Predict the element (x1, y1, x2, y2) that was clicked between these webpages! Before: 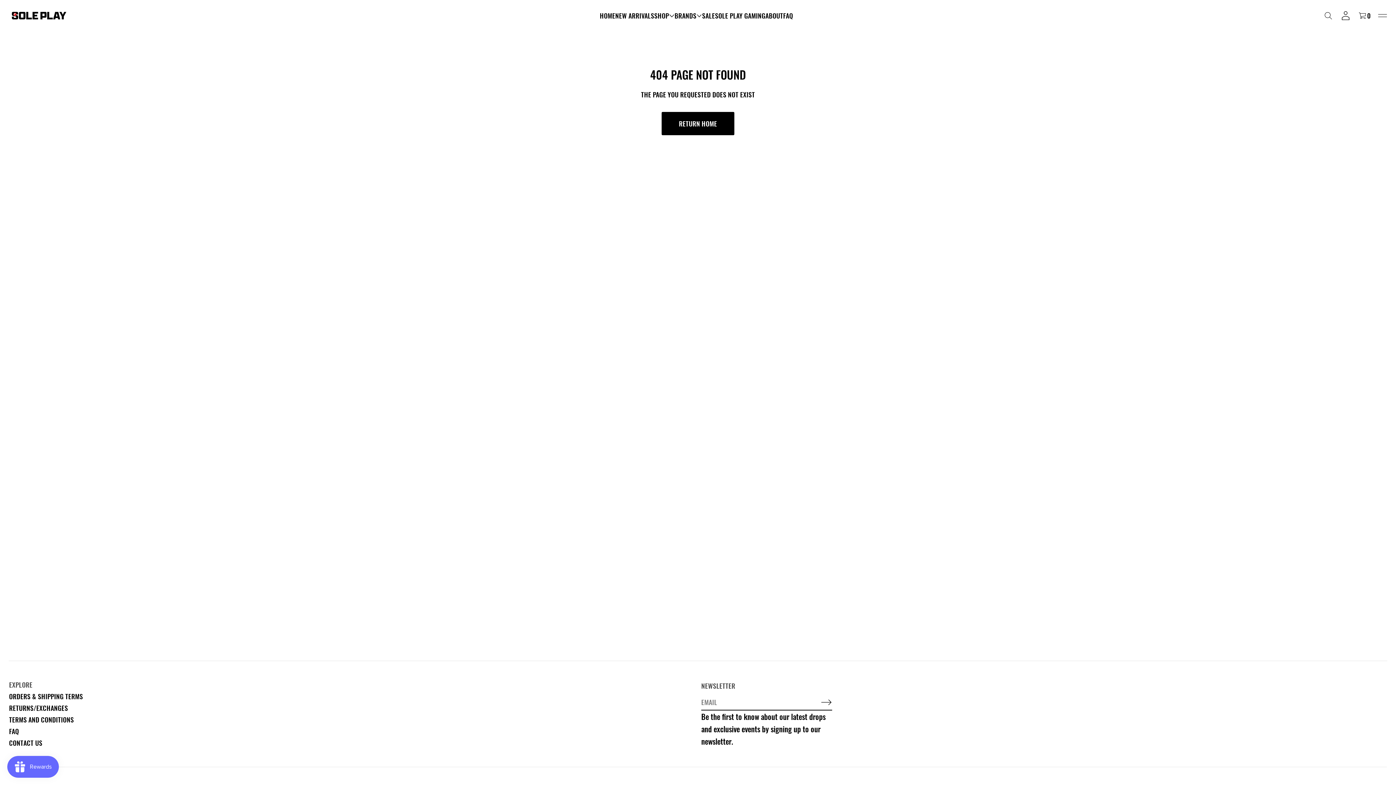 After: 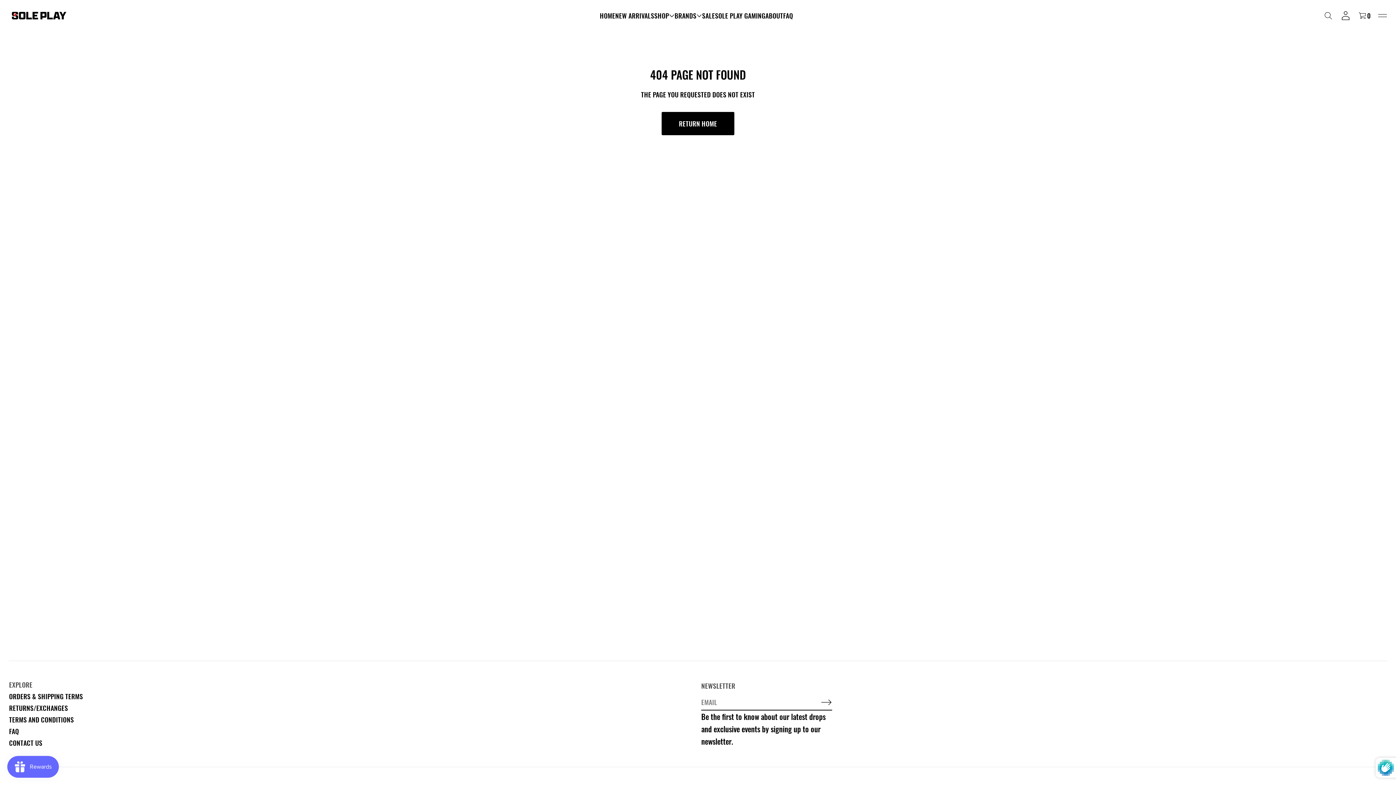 Action: bbox: (821, 696, 832, 708) label: Subscribe